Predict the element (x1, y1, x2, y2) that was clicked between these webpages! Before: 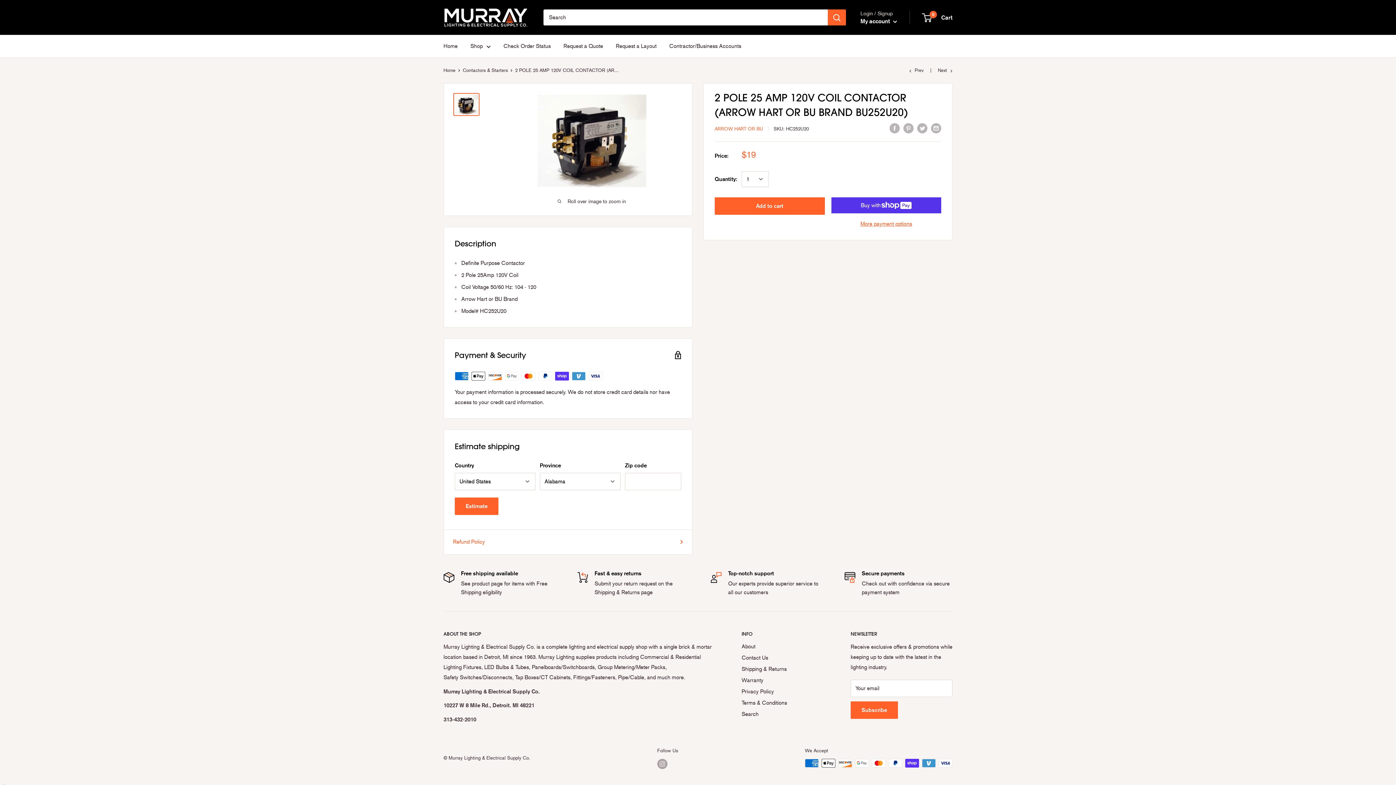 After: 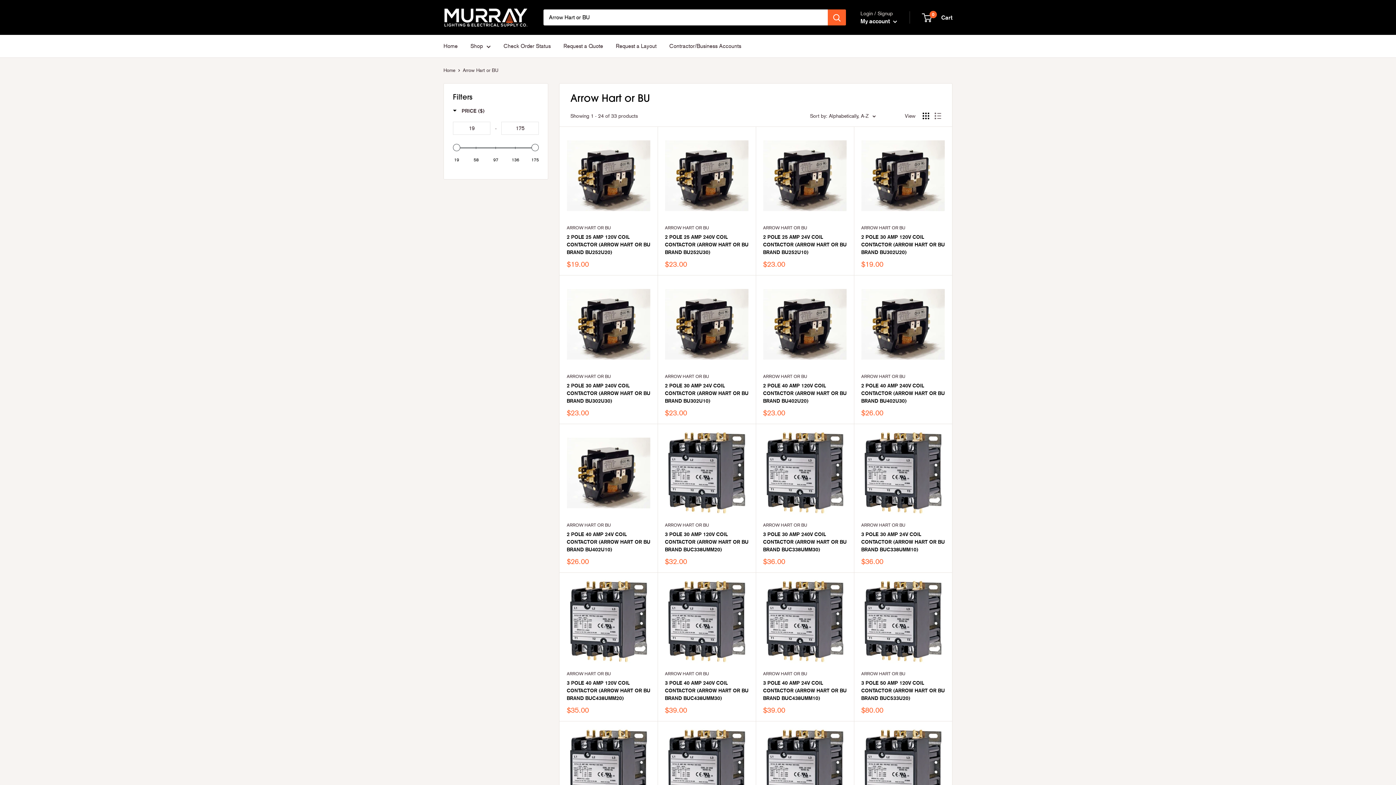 Action: bbox: (714, 126, 763, 131) label: ARROW HART OR BU